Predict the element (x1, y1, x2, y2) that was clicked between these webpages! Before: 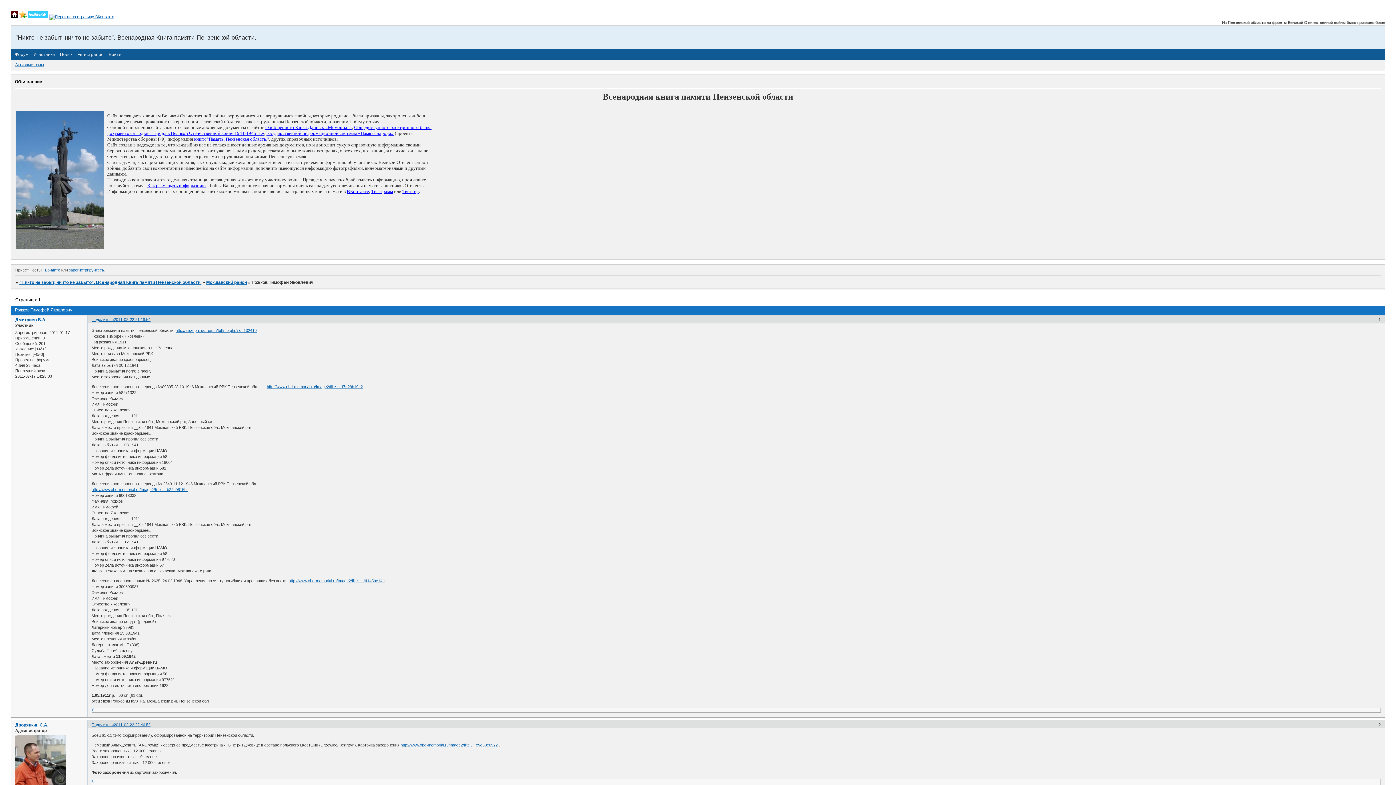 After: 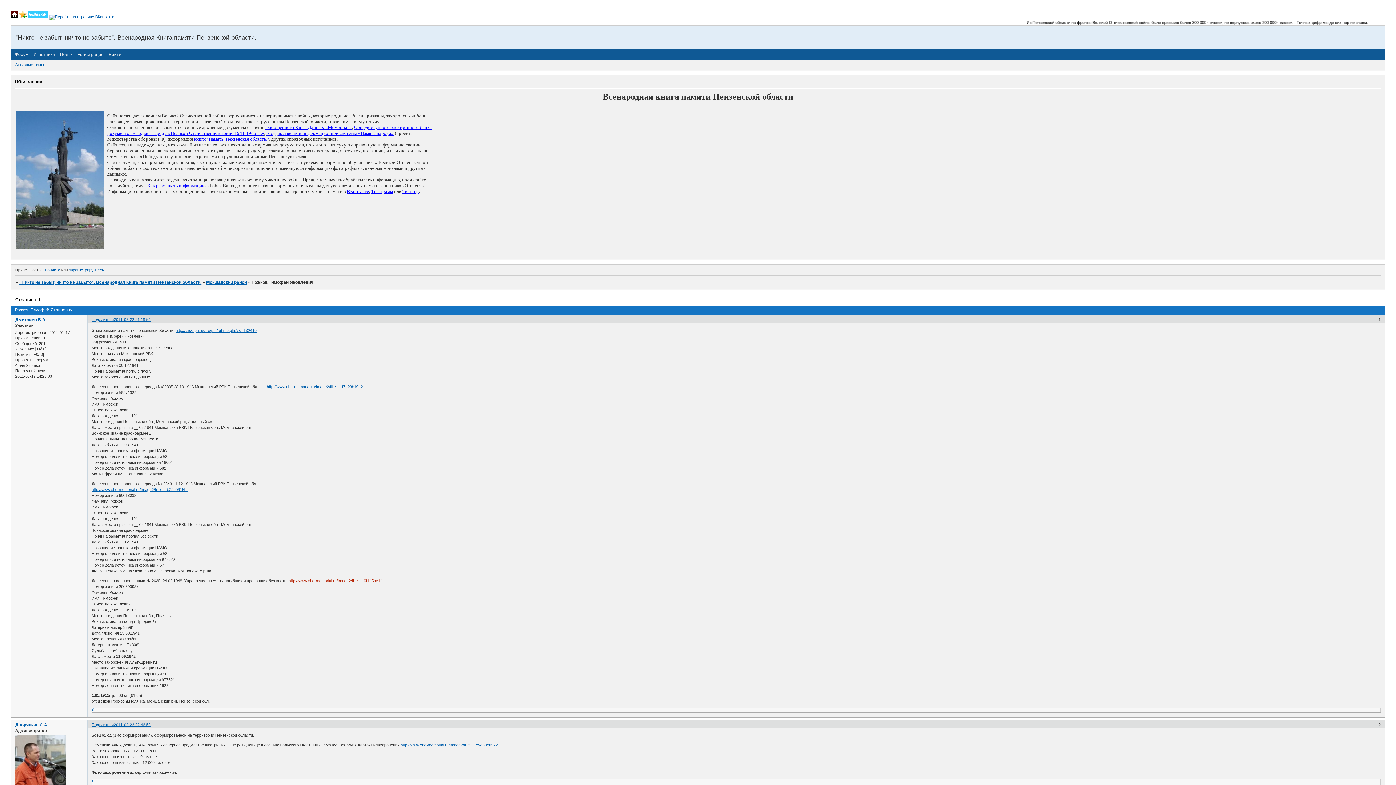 Action: label: http://www.obd-memorial.ru/Image2/filte … 9f145bc14e bbox: (288, 578, 384, 583)